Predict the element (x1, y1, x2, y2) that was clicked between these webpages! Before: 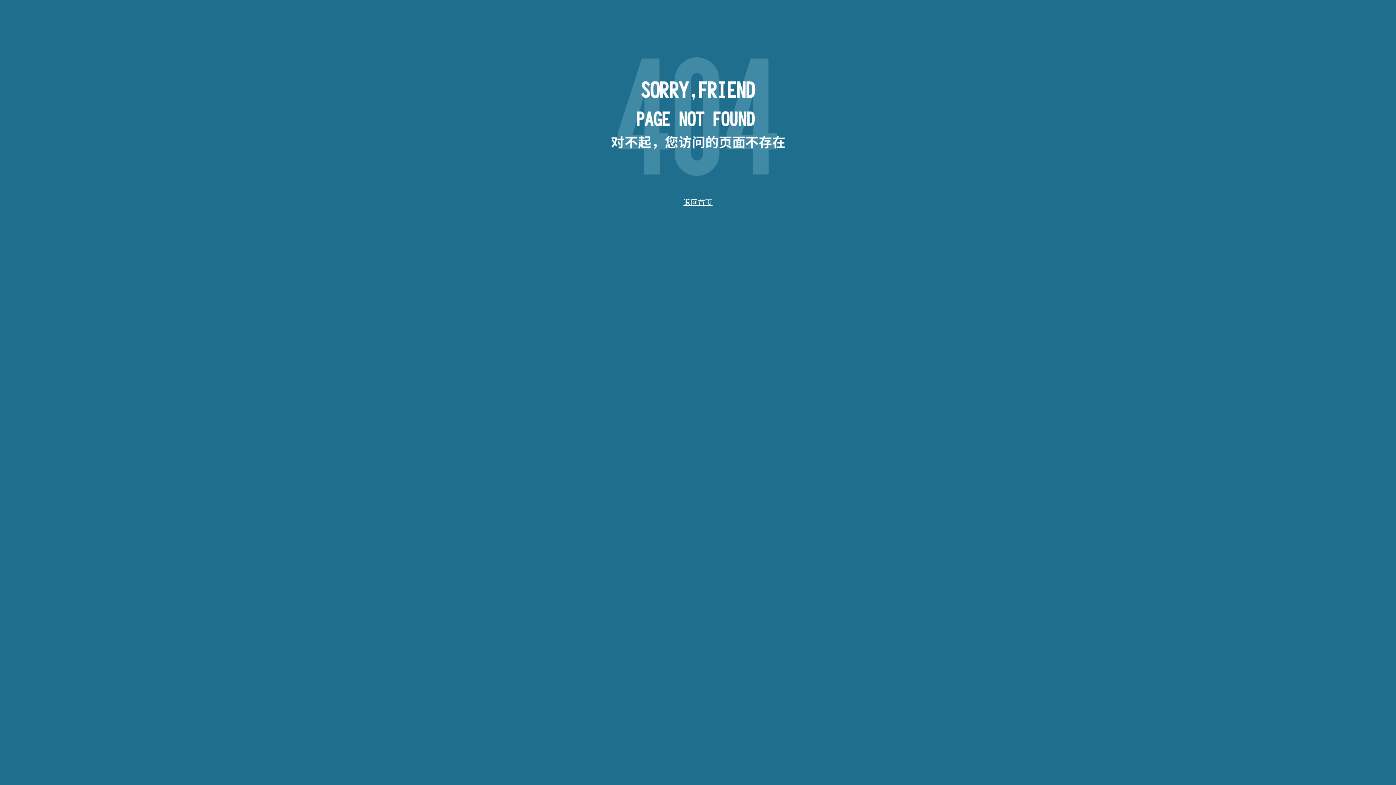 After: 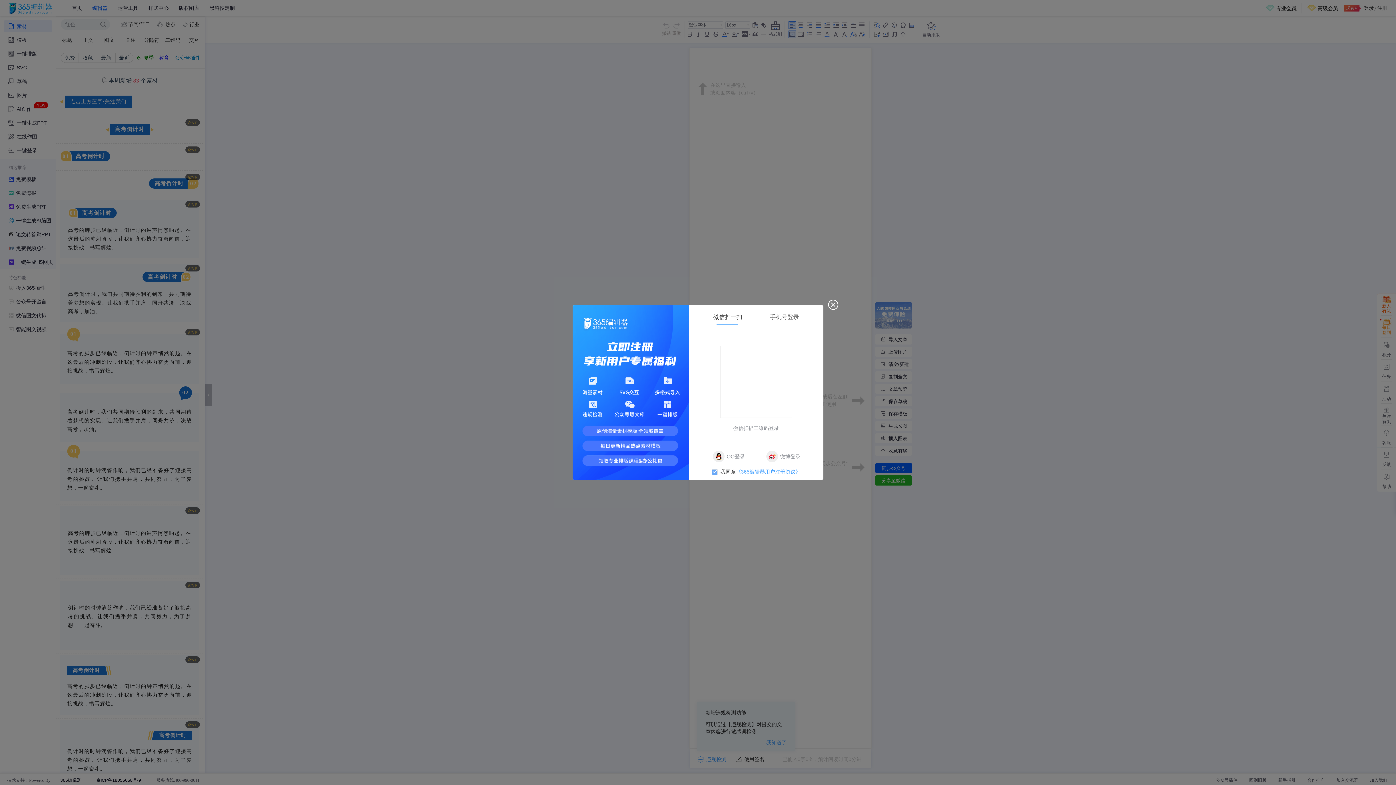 Action: bbox: (0, 197, 1396, 207) label: 返回首页